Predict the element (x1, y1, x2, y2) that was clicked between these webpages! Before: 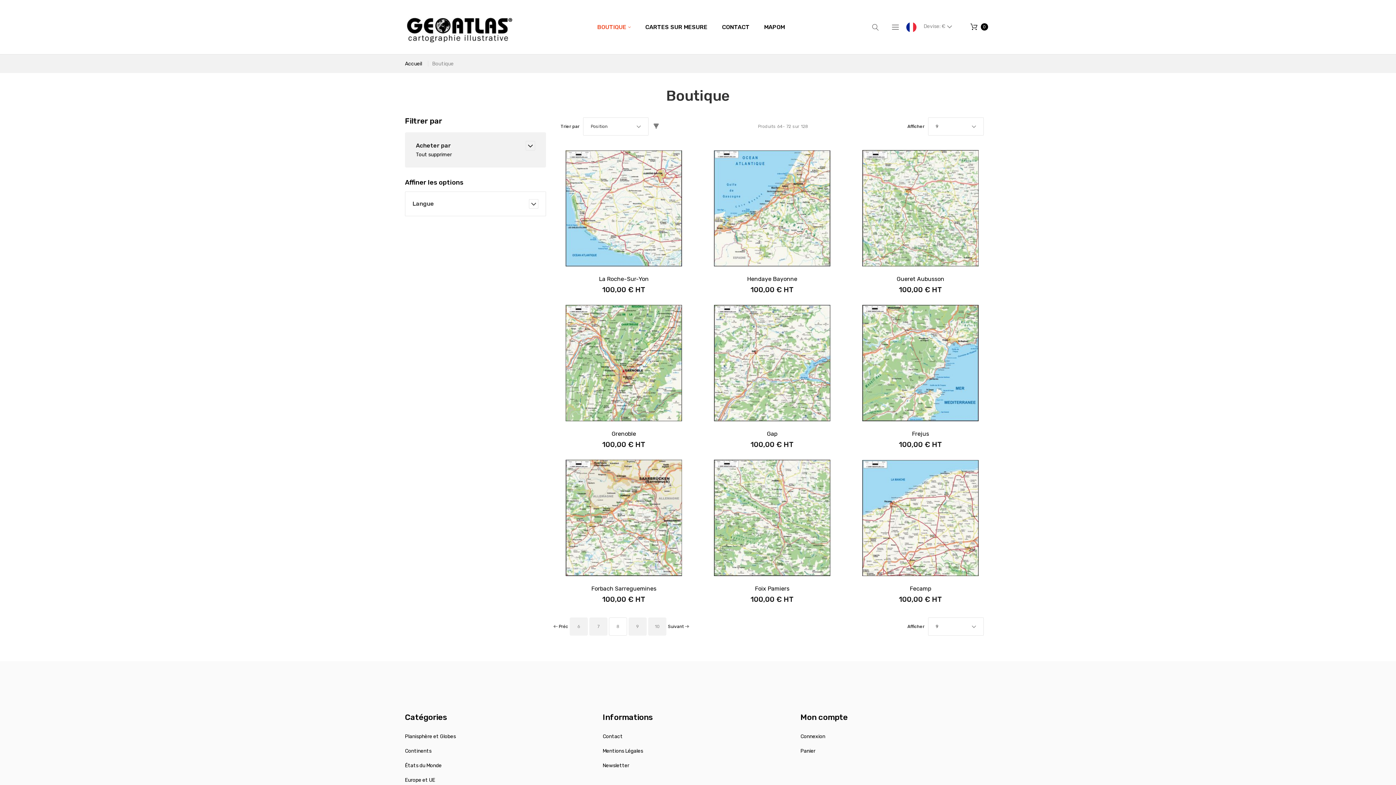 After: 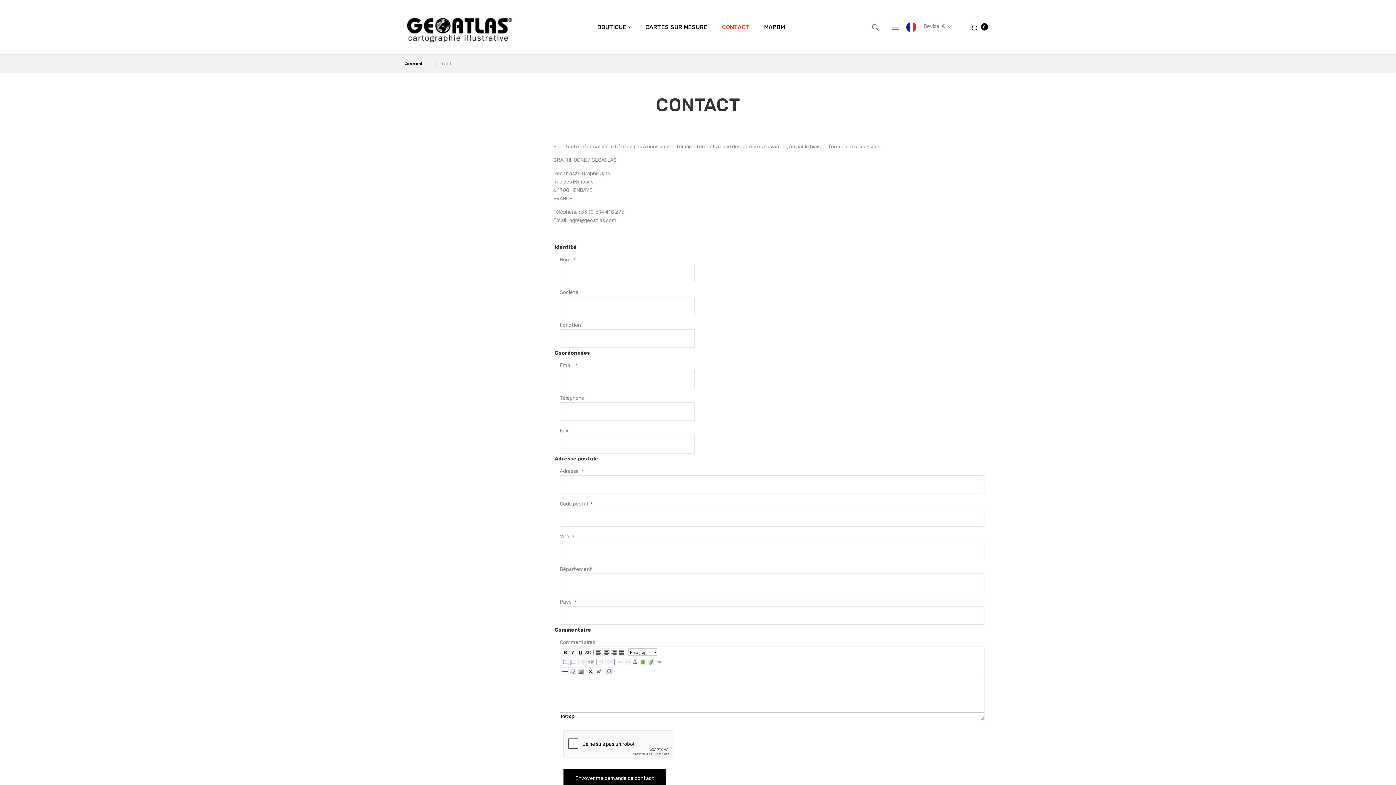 Action: bbox: (716, 22, 755, 32) label: CONTACT